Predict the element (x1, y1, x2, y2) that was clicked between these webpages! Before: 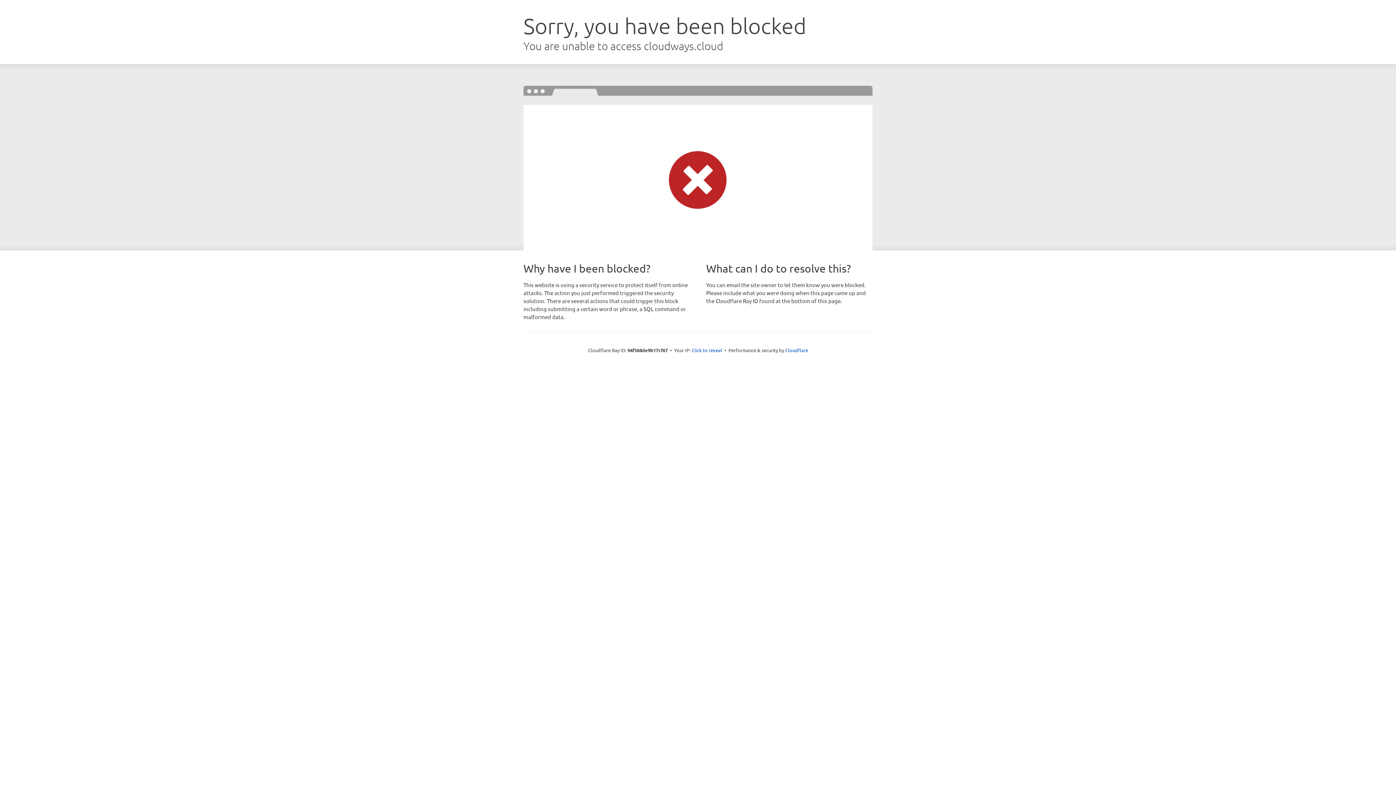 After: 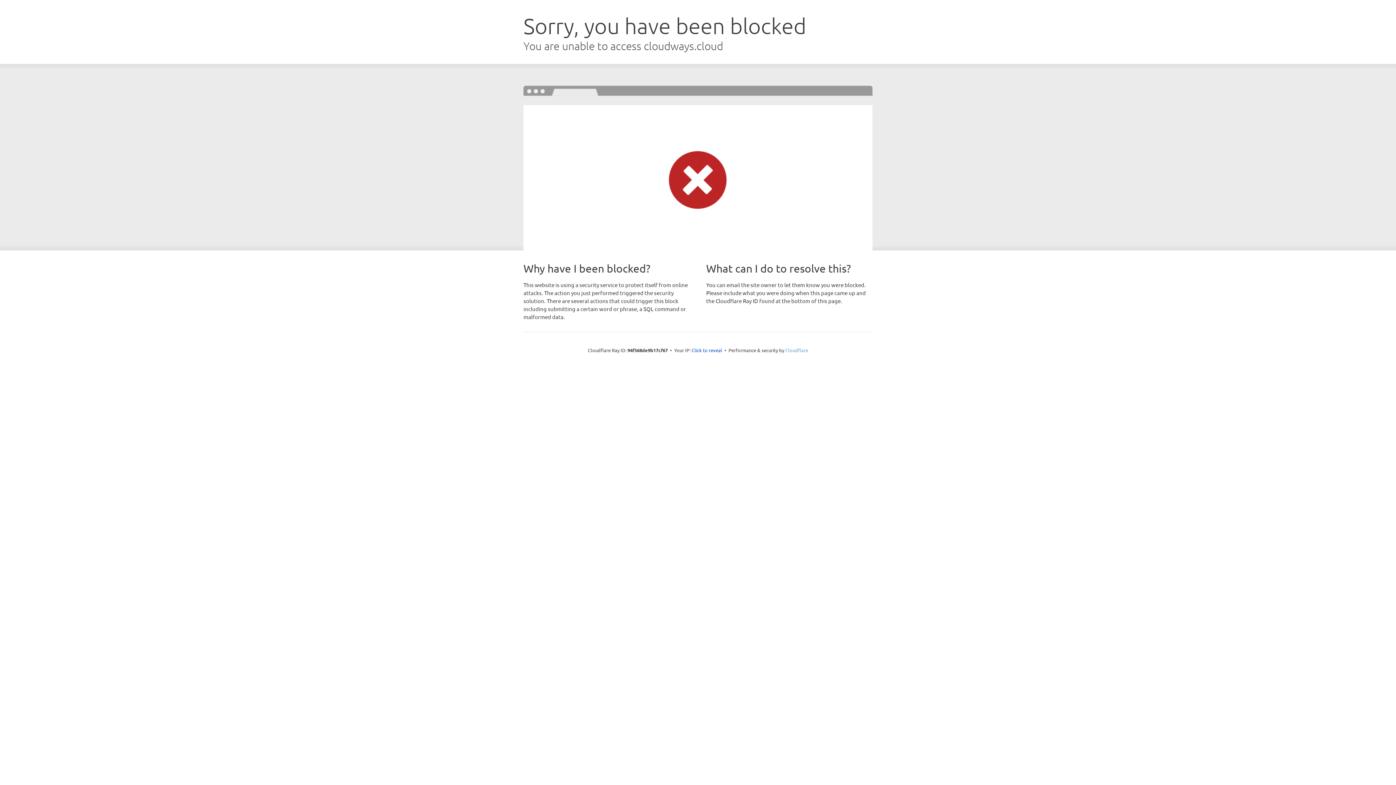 Action: label: Cloudflare bbox: (785, 347, 808, 353)